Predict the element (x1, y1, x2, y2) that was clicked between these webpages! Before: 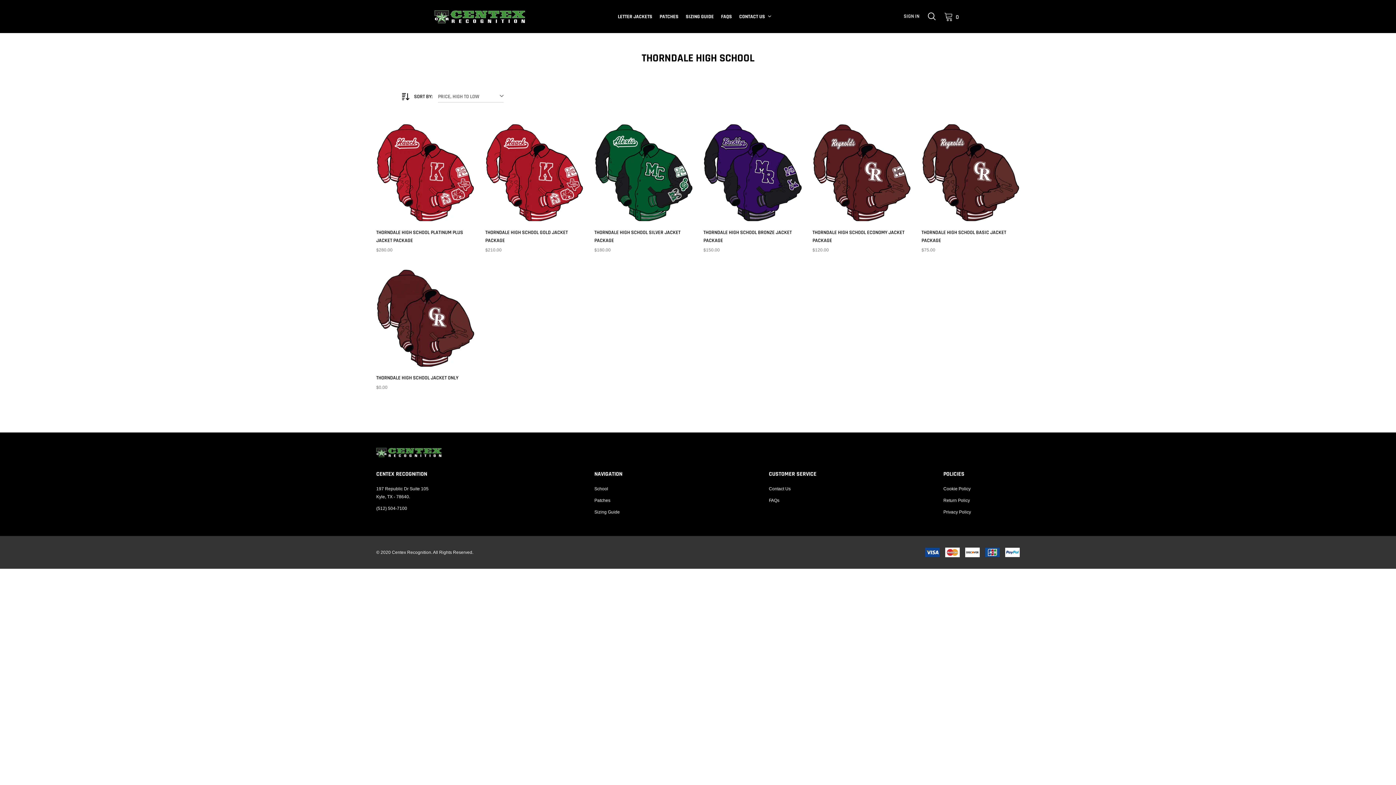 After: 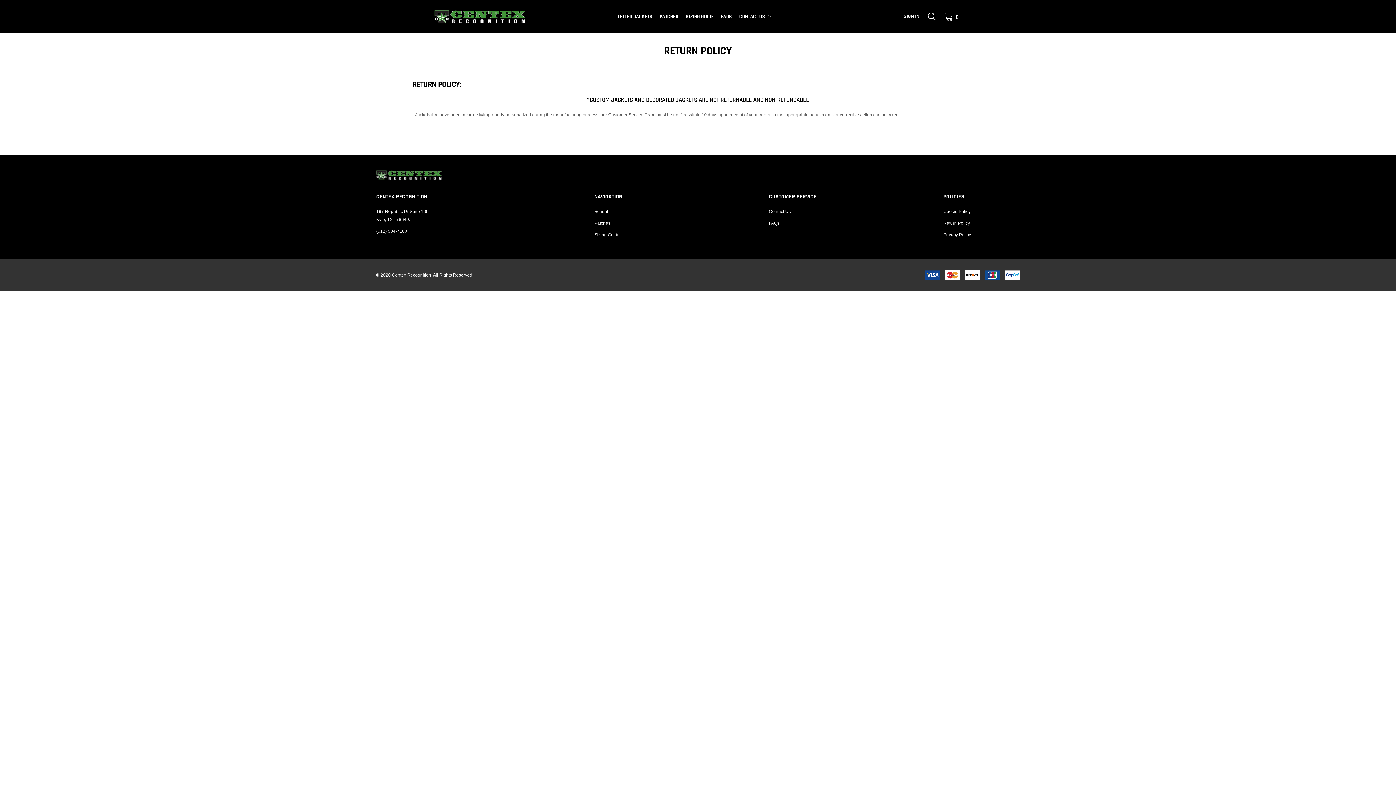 Action: bbox: (943, 497, 970, 503) label: link